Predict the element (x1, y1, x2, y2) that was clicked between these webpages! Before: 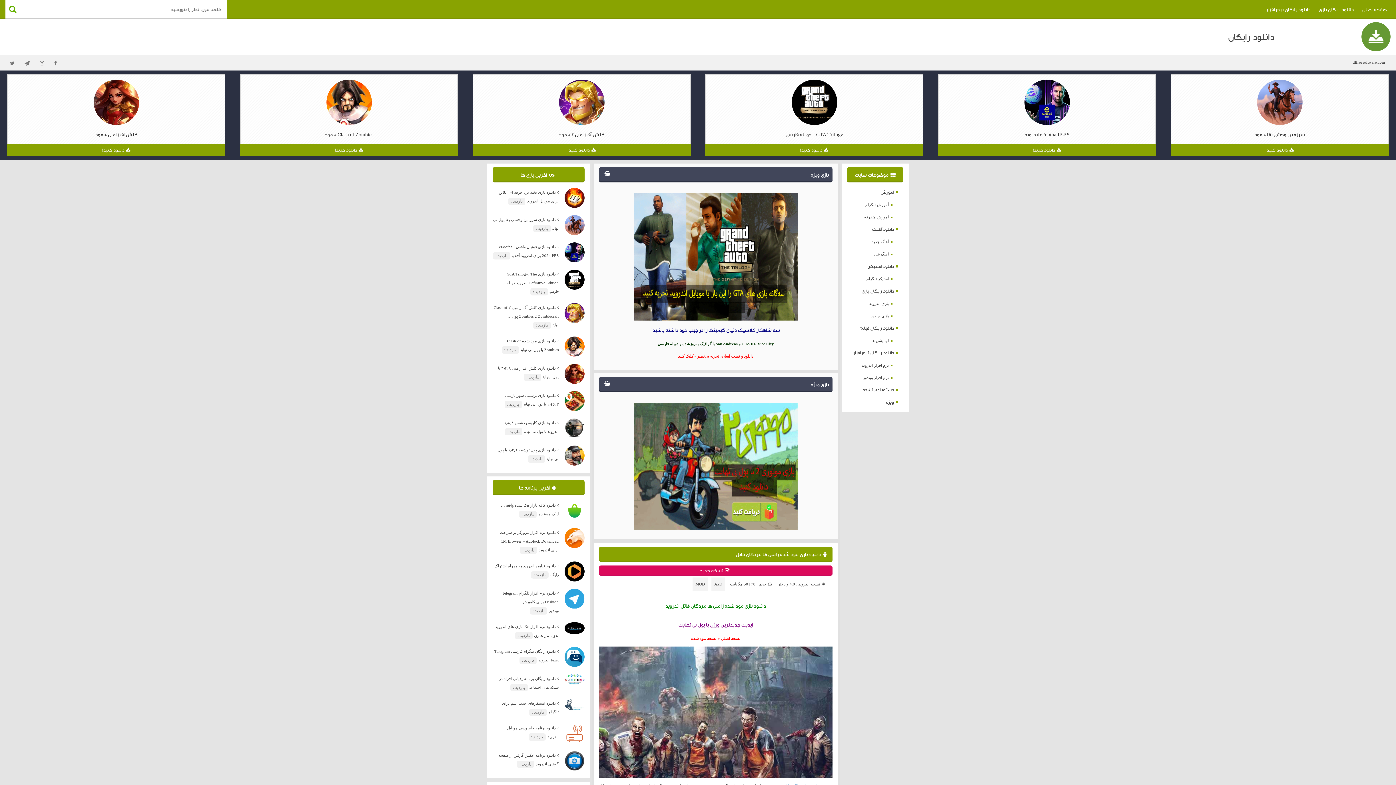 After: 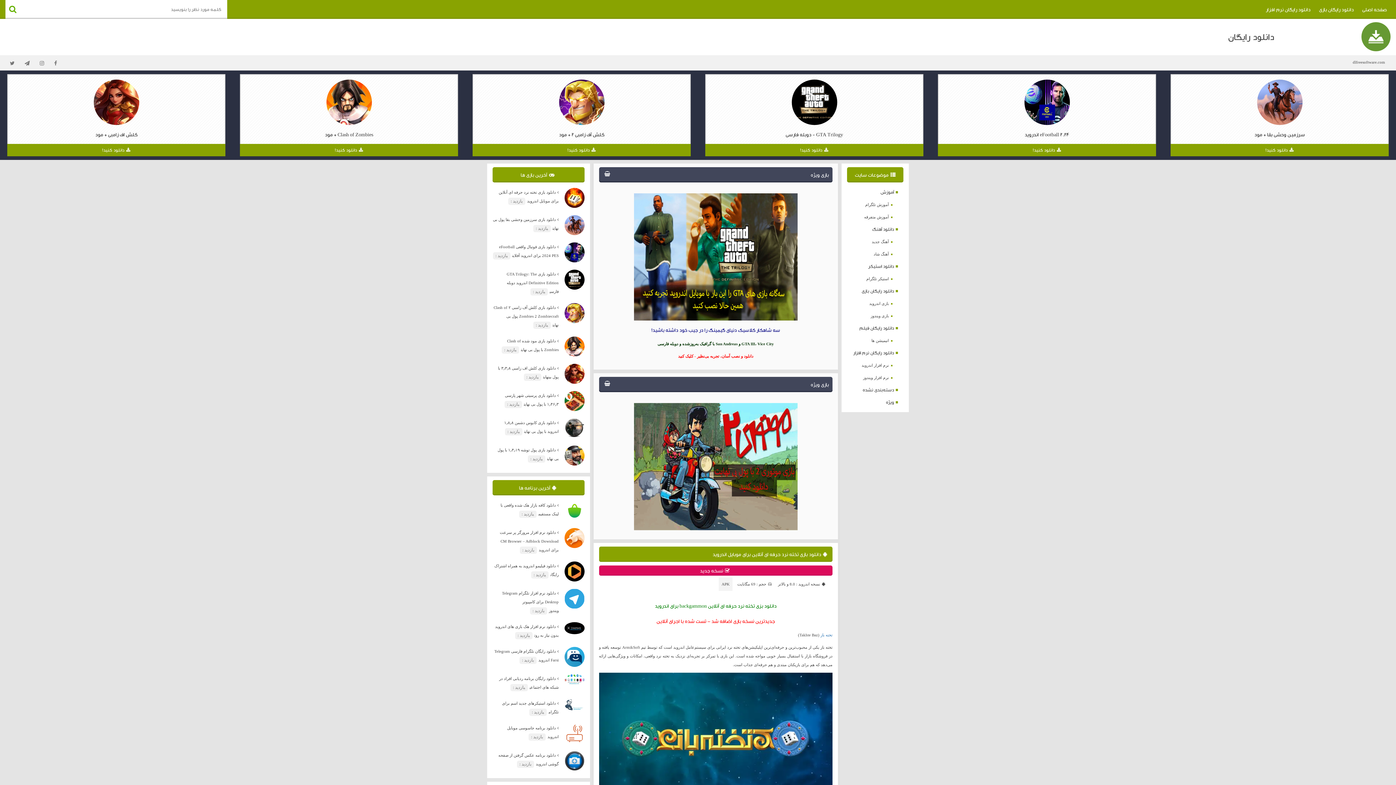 Action: bbox: (869, 301, 889, 305) label: بازی اندروید